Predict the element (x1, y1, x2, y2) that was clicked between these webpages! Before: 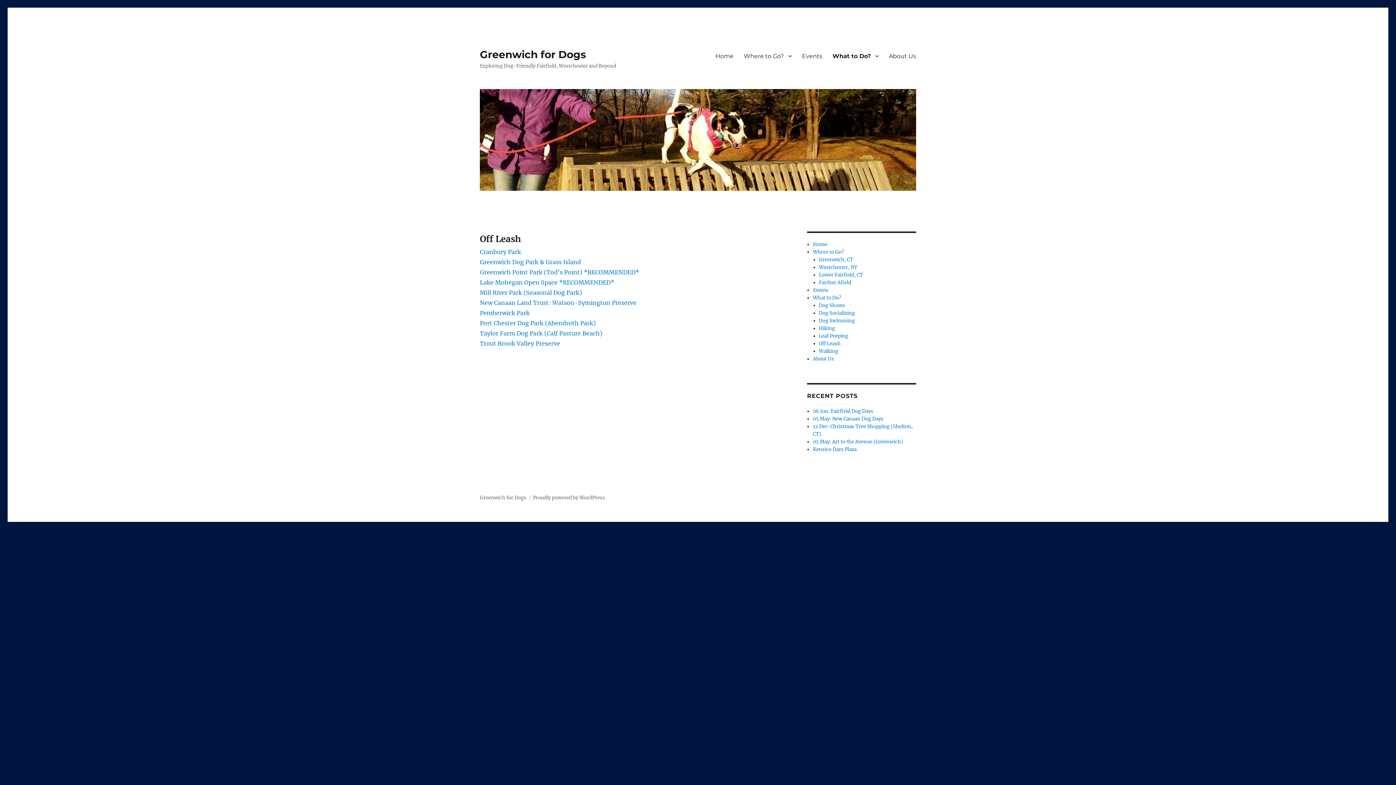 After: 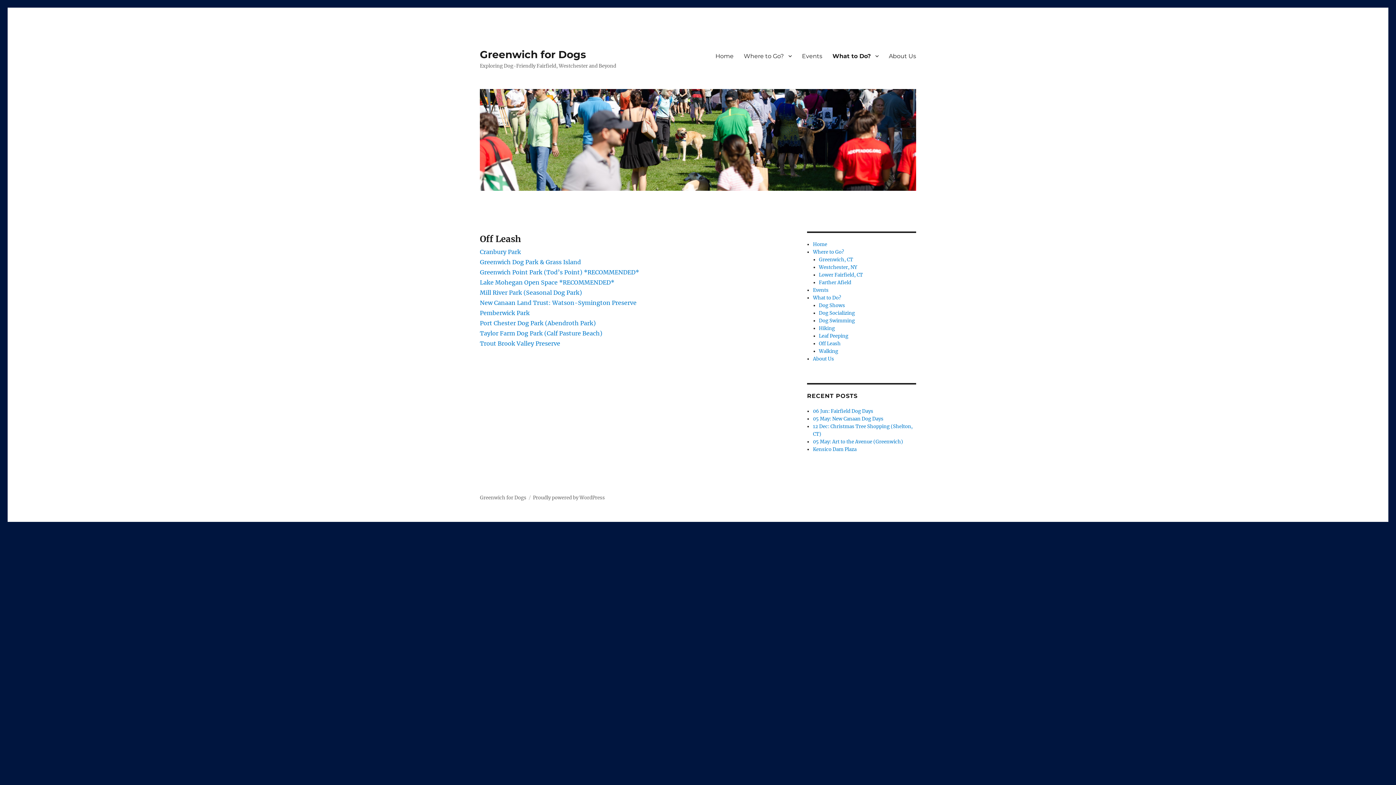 Action: label: Off Leash bbox: (819, 340, 840, 346)